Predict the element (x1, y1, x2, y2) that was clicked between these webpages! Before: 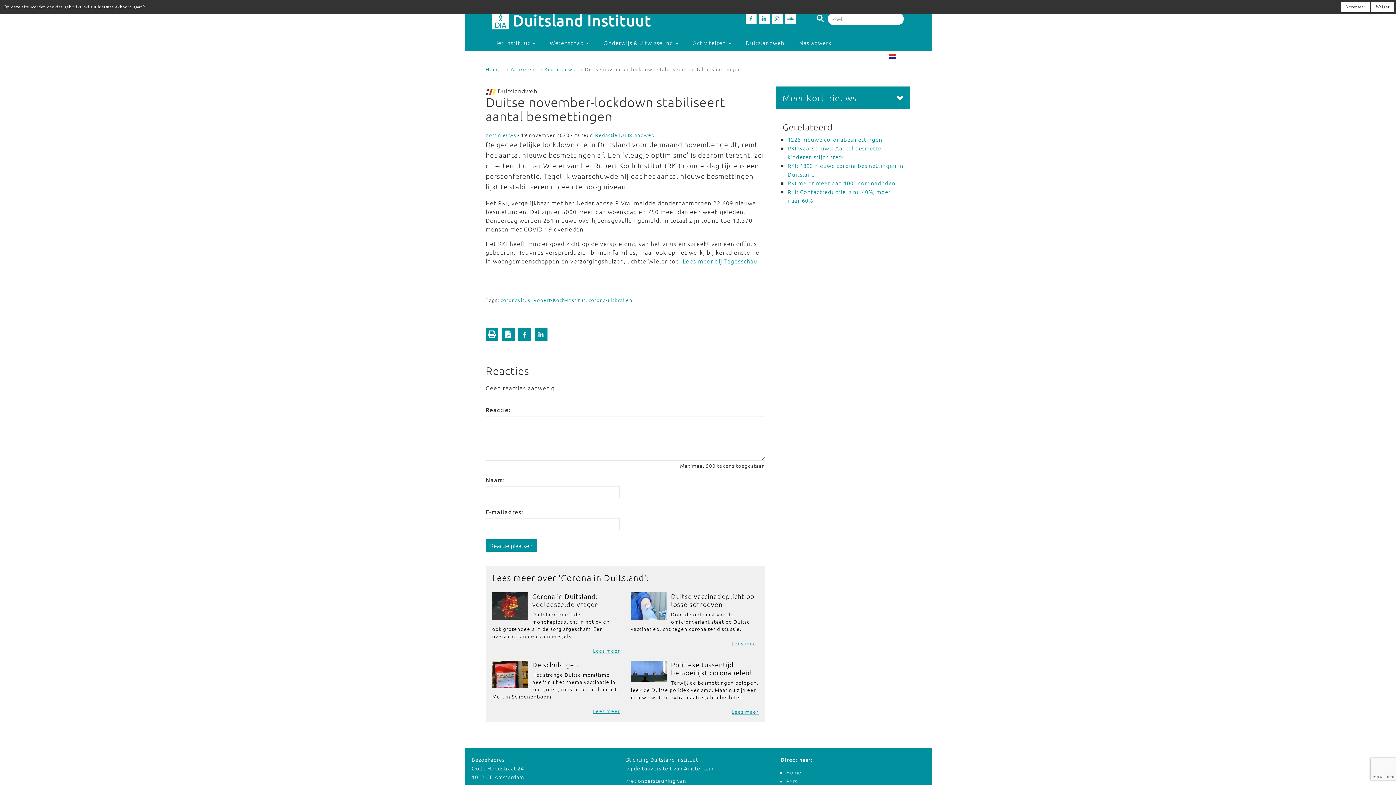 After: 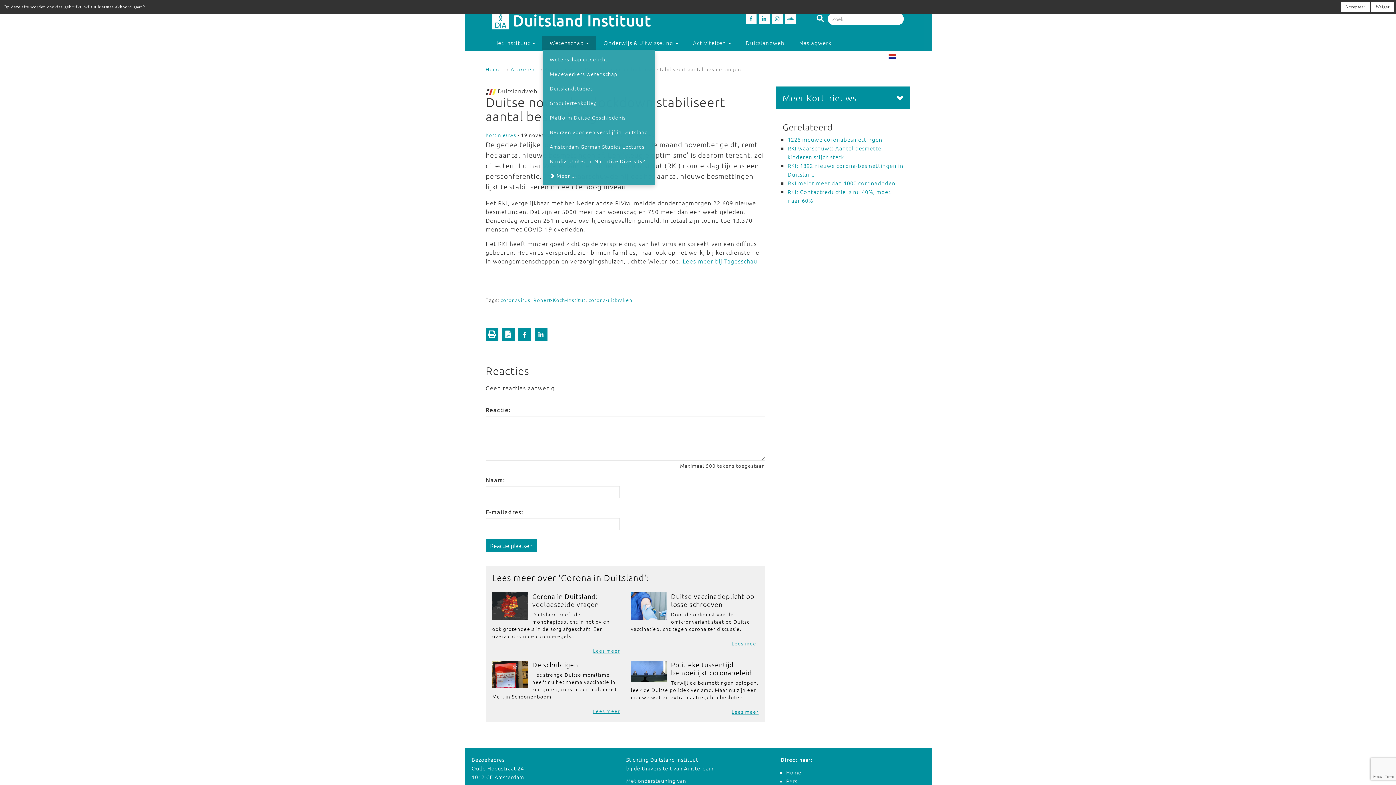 Action: label: Wetenschap  bbox: (542, 35, 596, 50)